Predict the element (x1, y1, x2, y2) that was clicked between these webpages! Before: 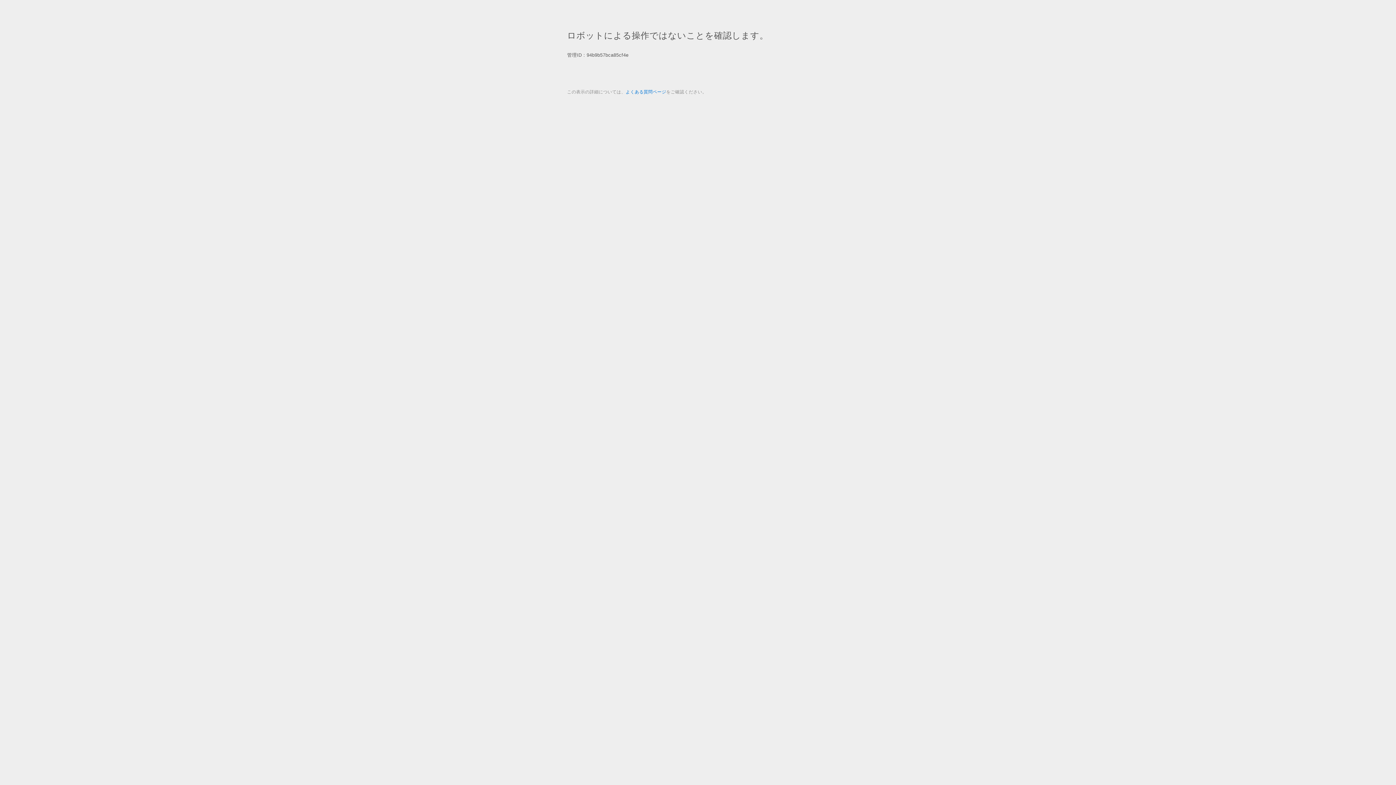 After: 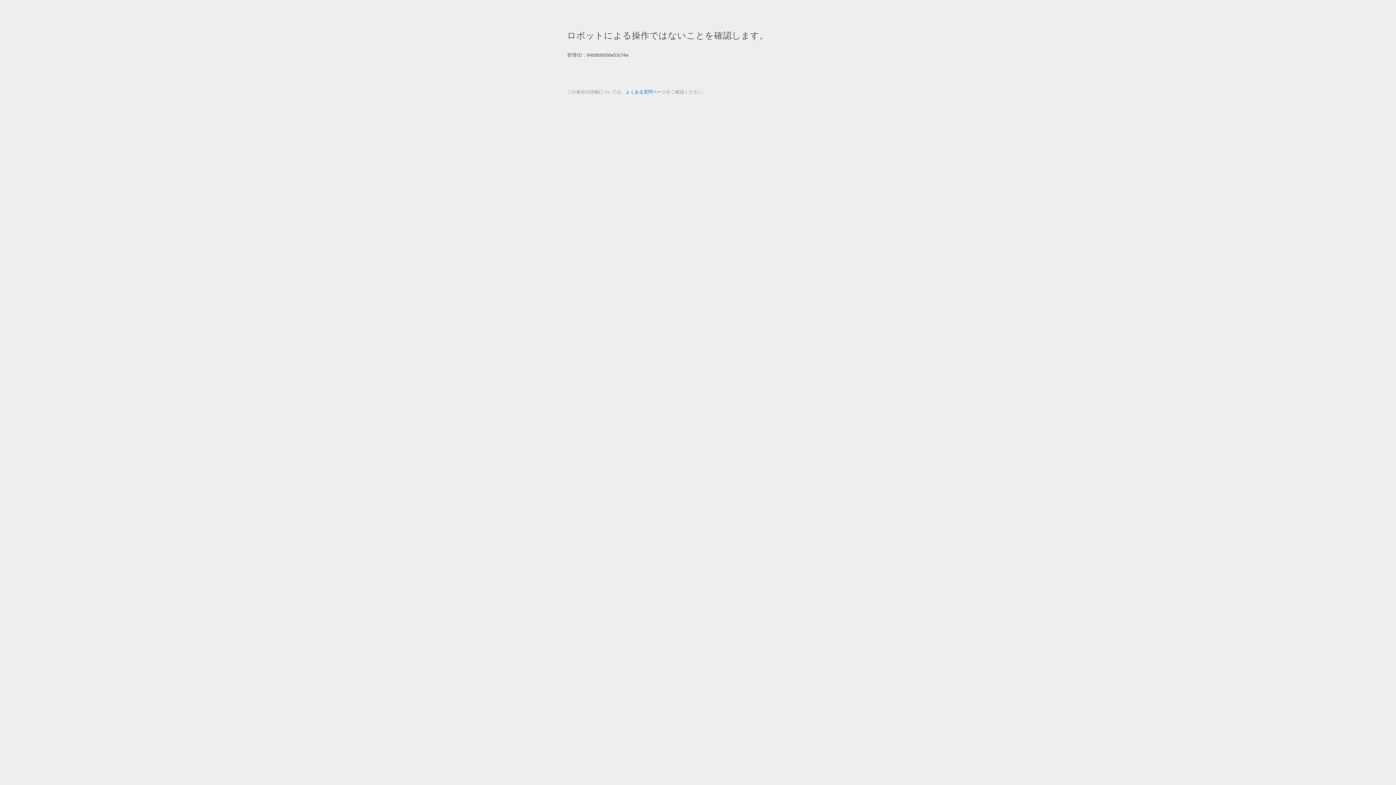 Action: bbox: (625, 89, 666, 94) label: よくある質問ページ